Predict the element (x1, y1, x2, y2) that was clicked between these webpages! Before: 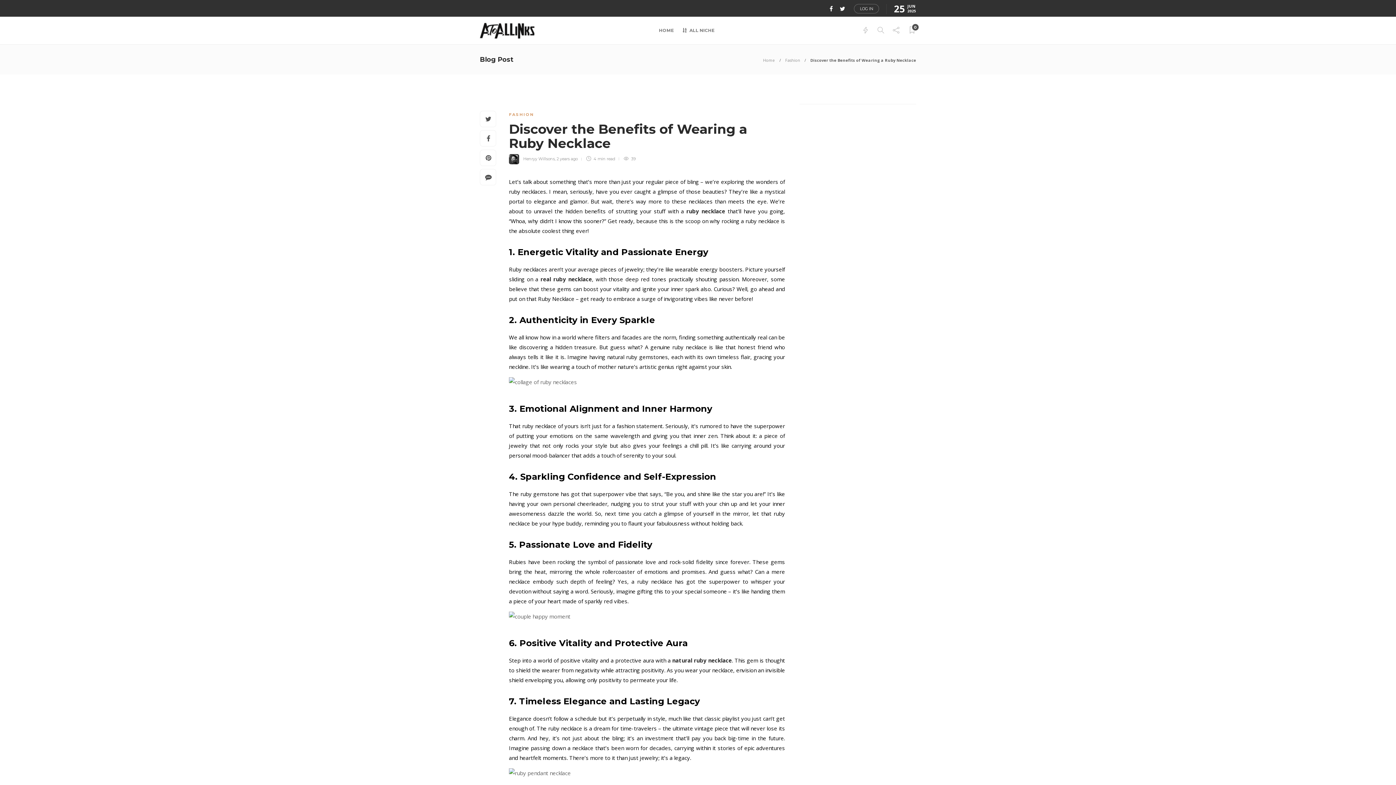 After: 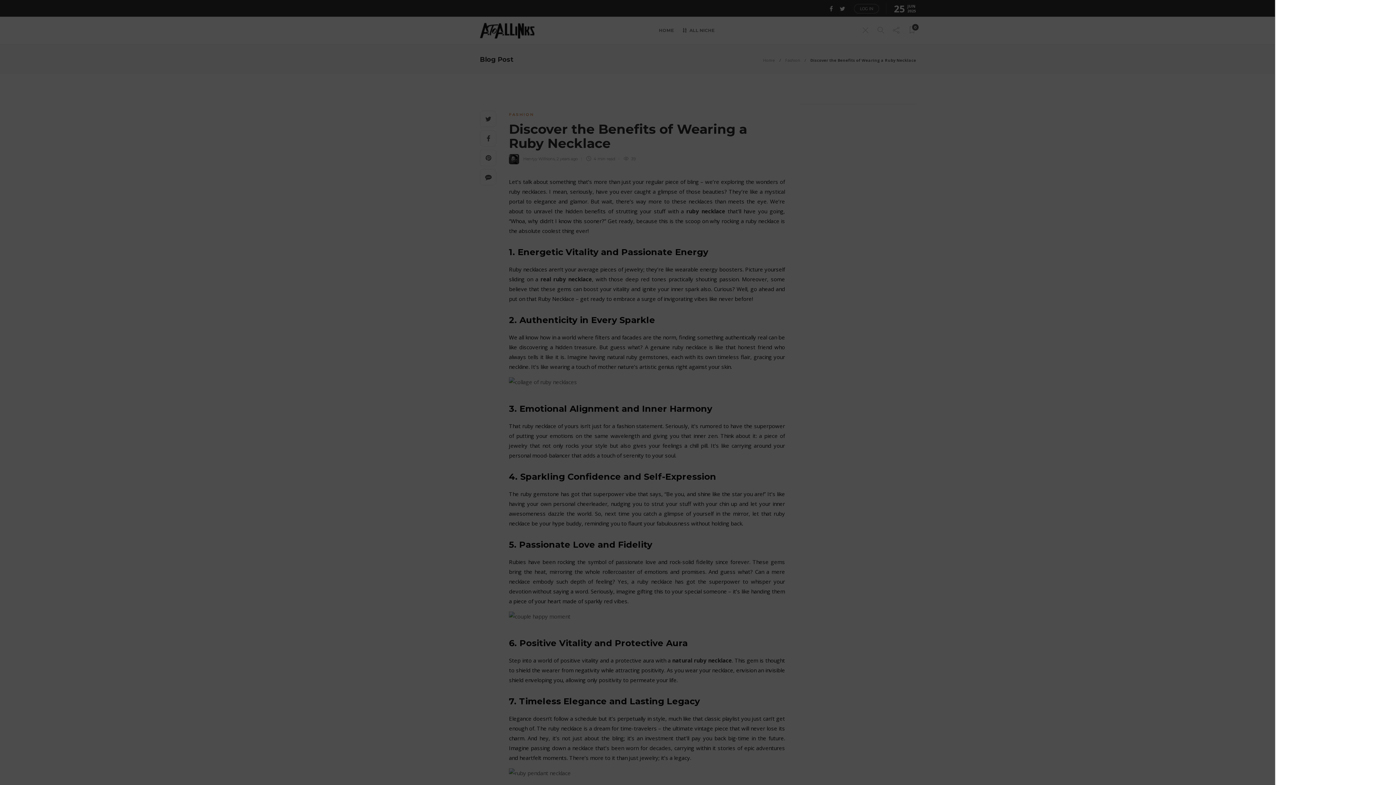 Action: bbox: (862, 16, 869, 44)